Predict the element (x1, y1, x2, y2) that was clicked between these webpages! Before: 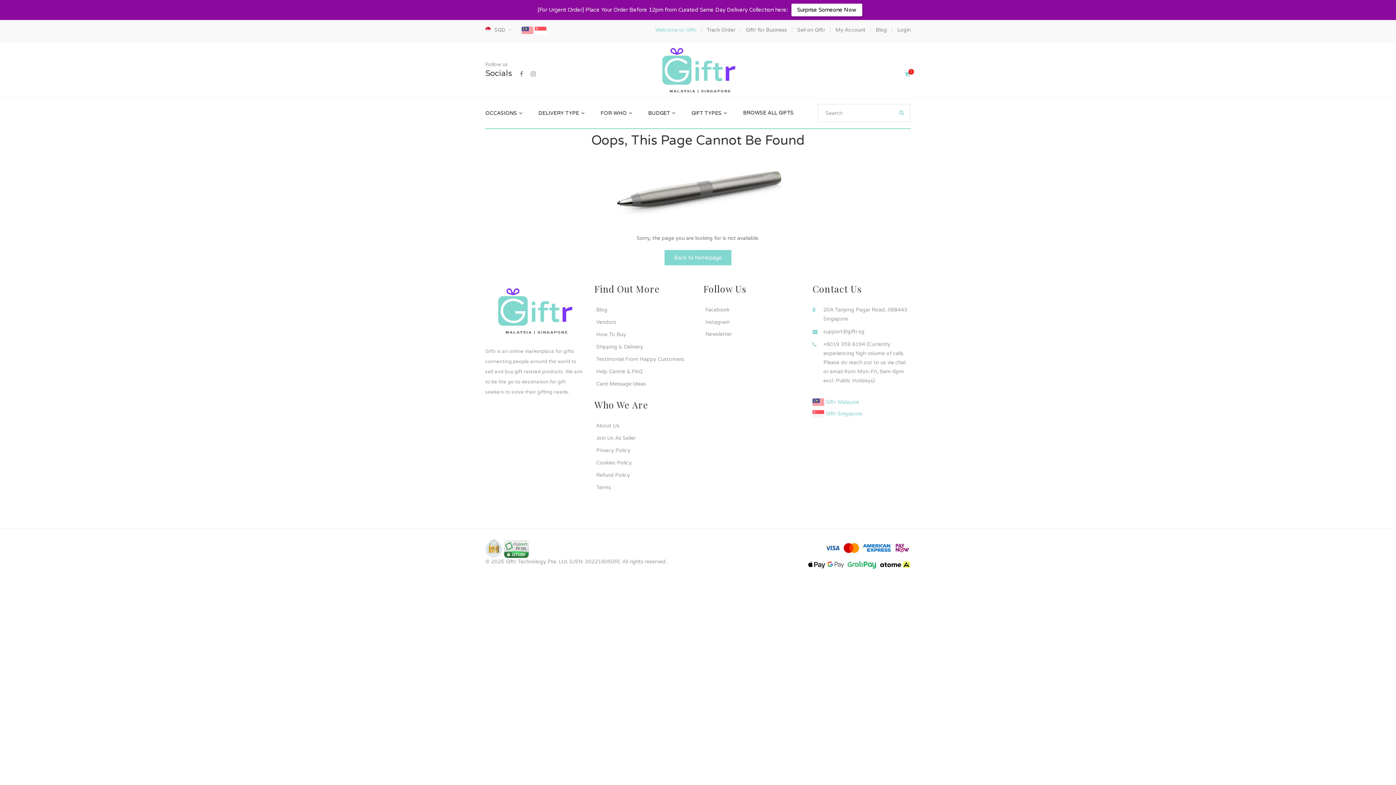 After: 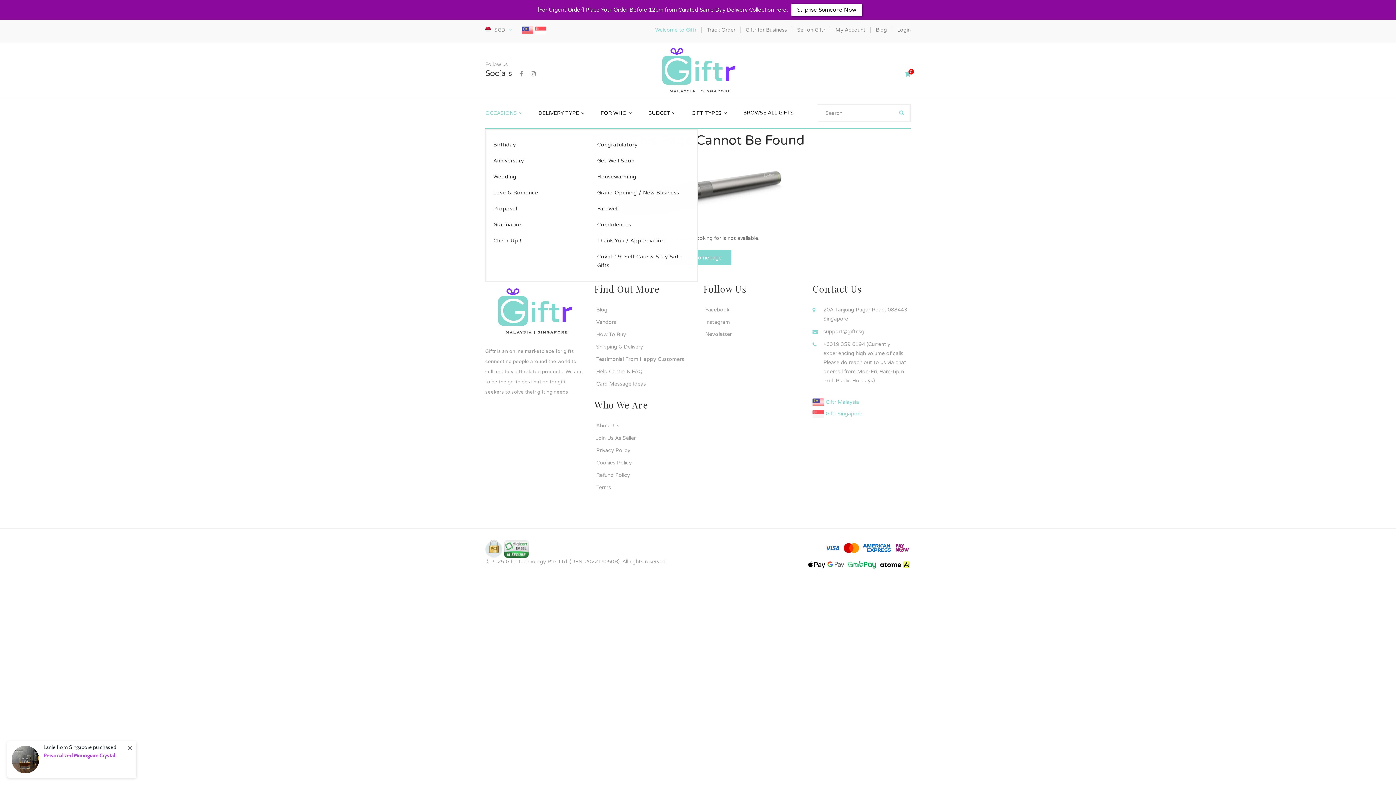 Action: label: OCCASIONS  bbox: (485, 98, 522, 128)